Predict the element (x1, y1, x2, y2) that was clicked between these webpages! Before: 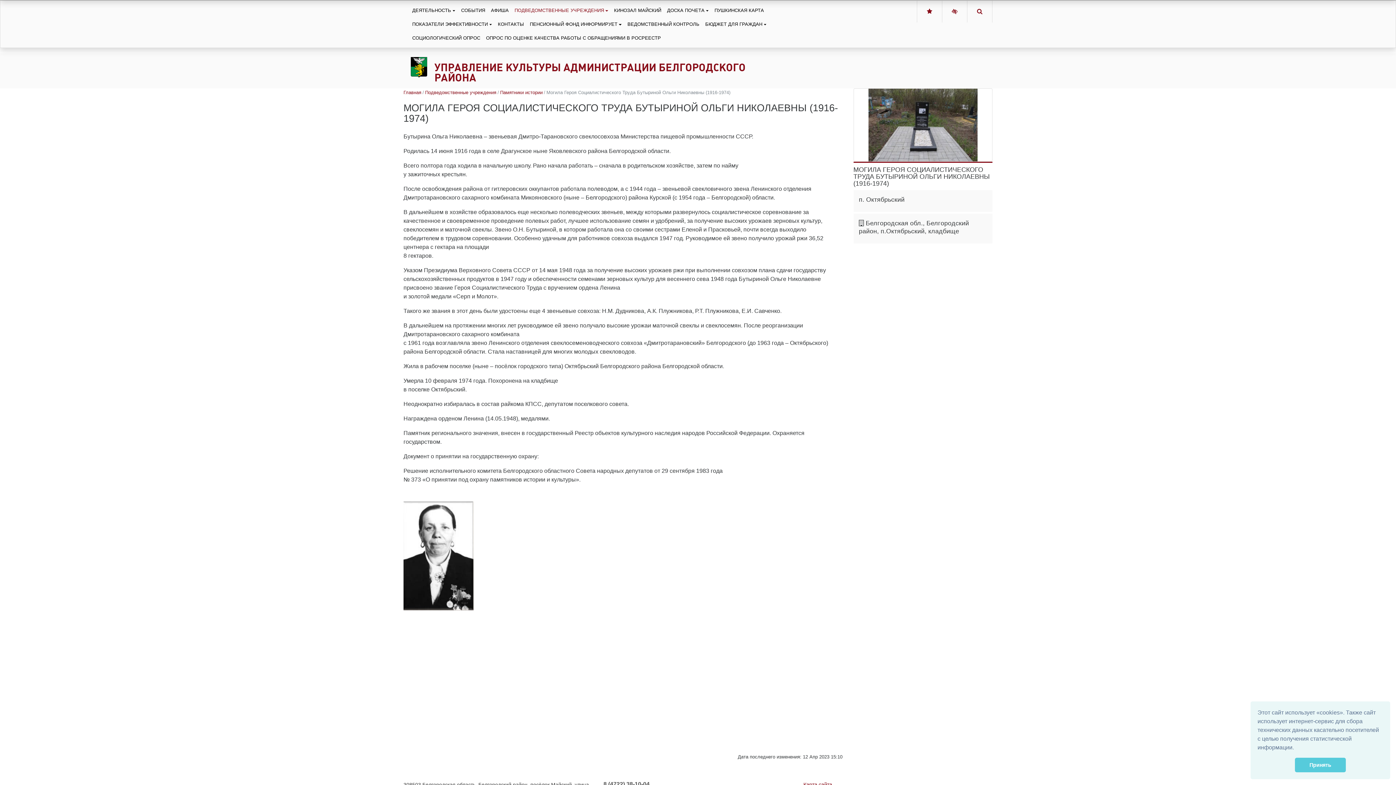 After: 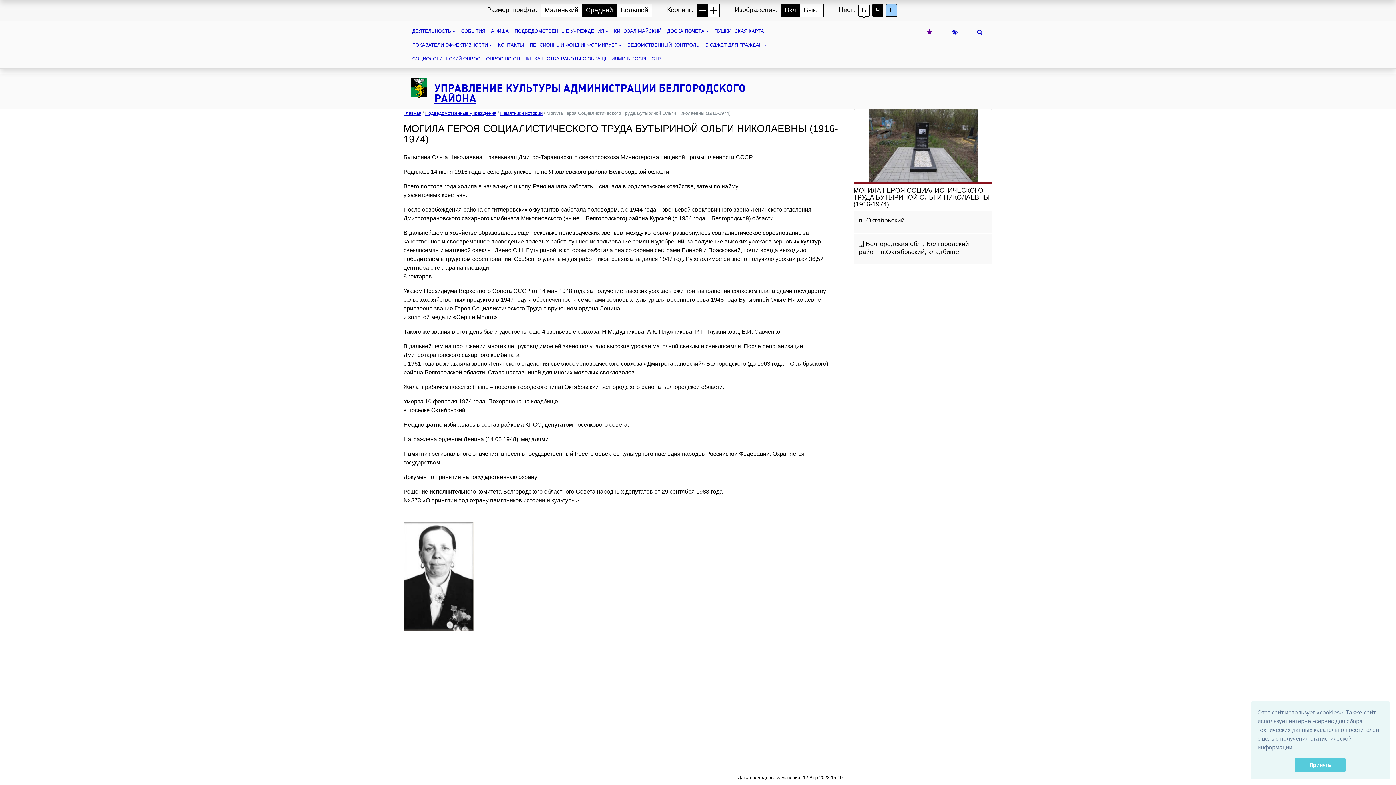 Action: bbox: (952, 8, 957, 14)